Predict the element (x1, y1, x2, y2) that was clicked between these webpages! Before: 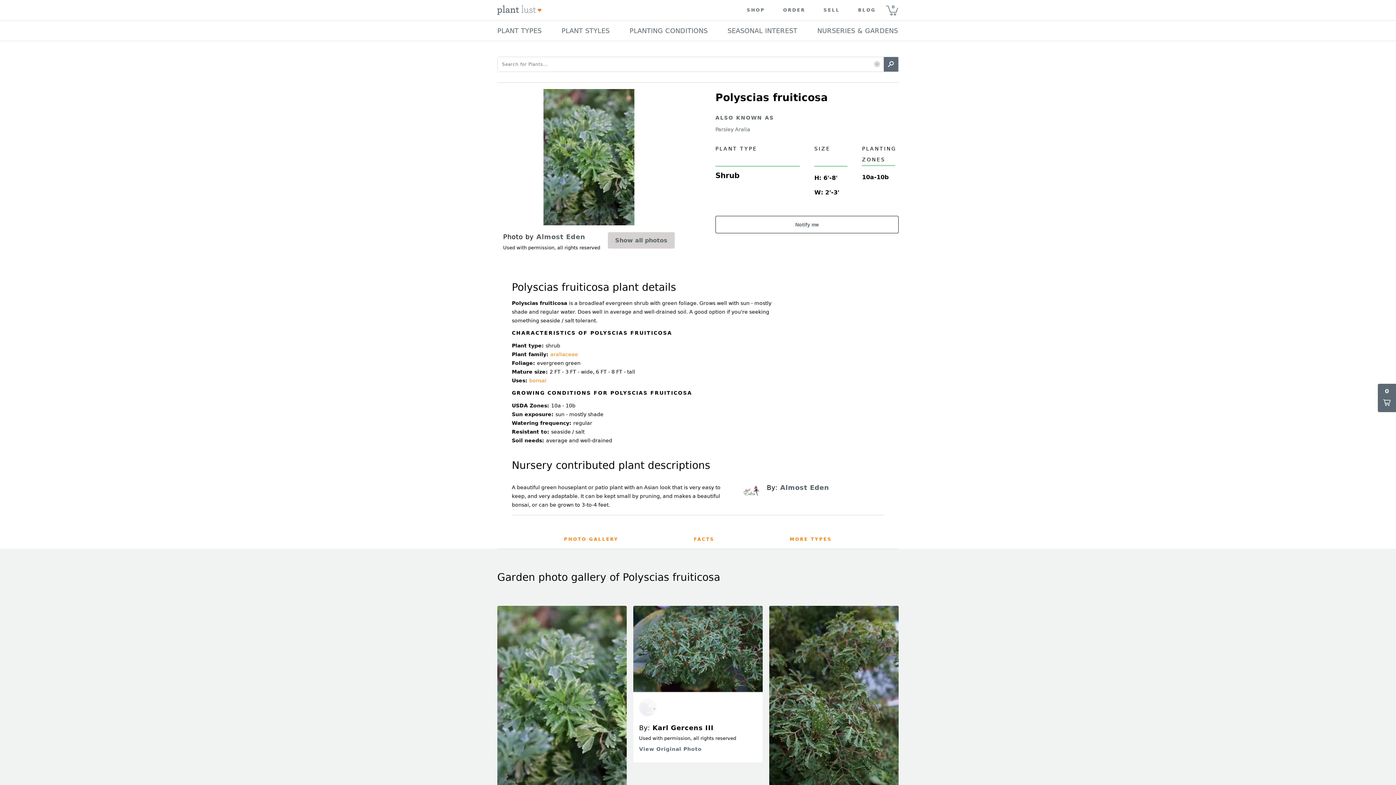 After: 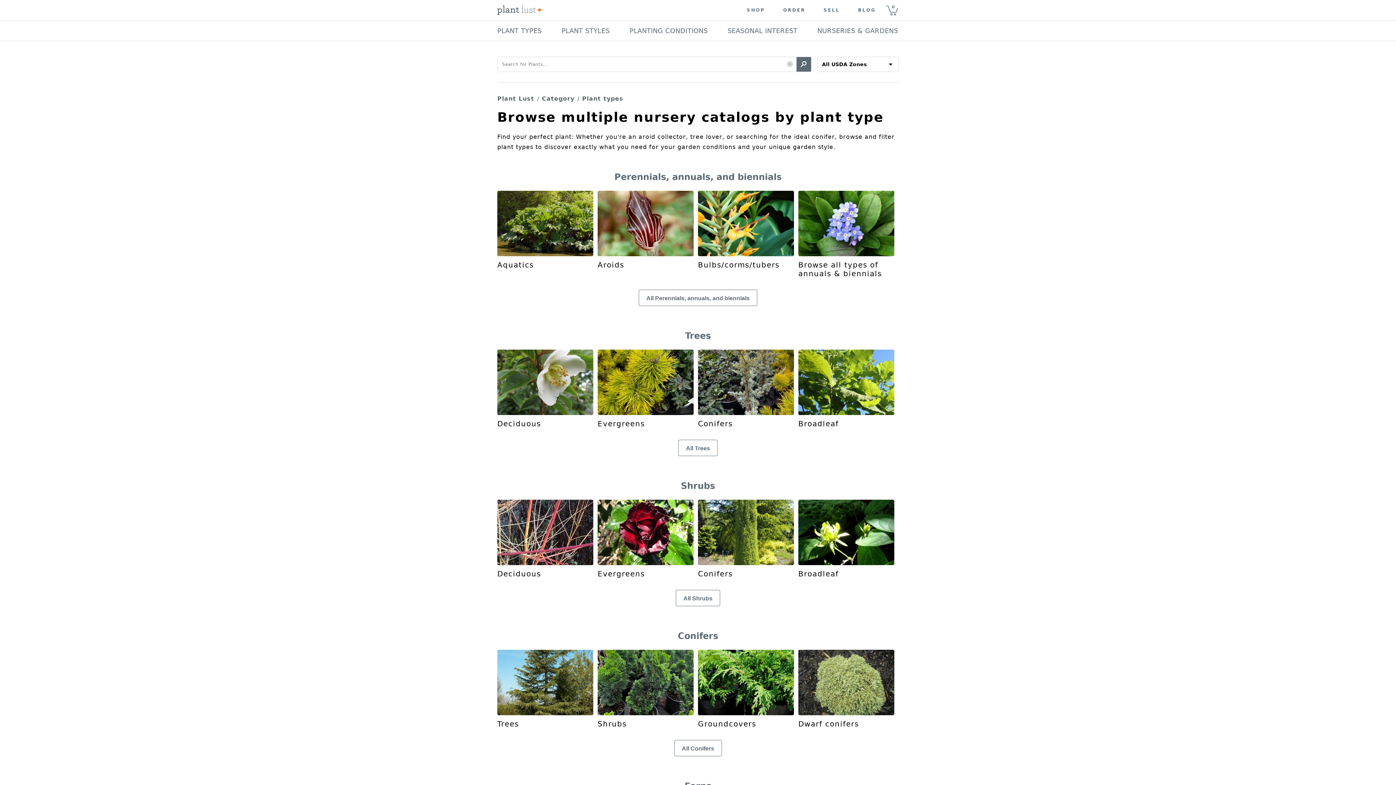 Action: bbox: (497, 25, 541, 36) label: PLANT TYPES